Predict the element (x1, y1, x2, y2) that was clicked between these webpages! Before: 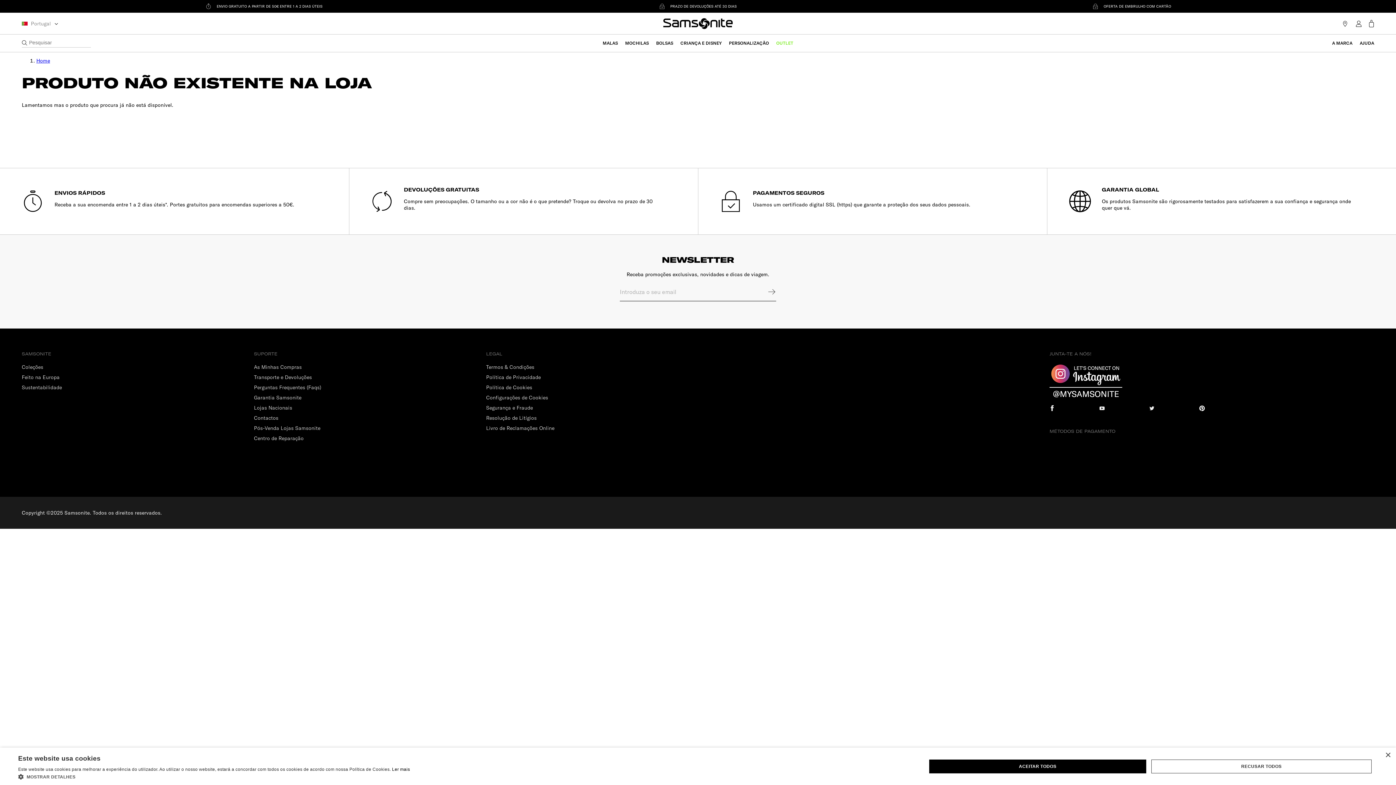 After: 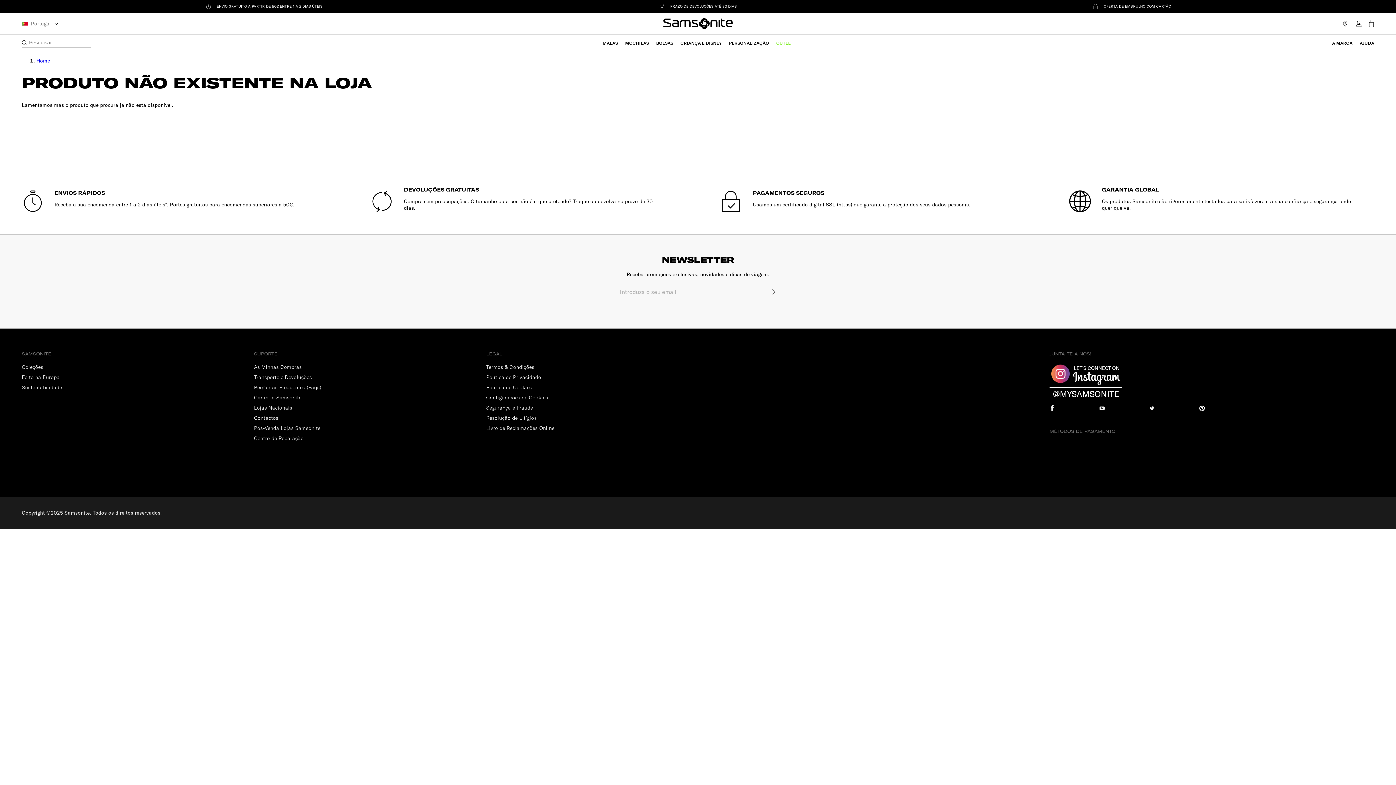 Action: label: RECUSAR TODOS bbox: (1151, 759, 1372, 773)